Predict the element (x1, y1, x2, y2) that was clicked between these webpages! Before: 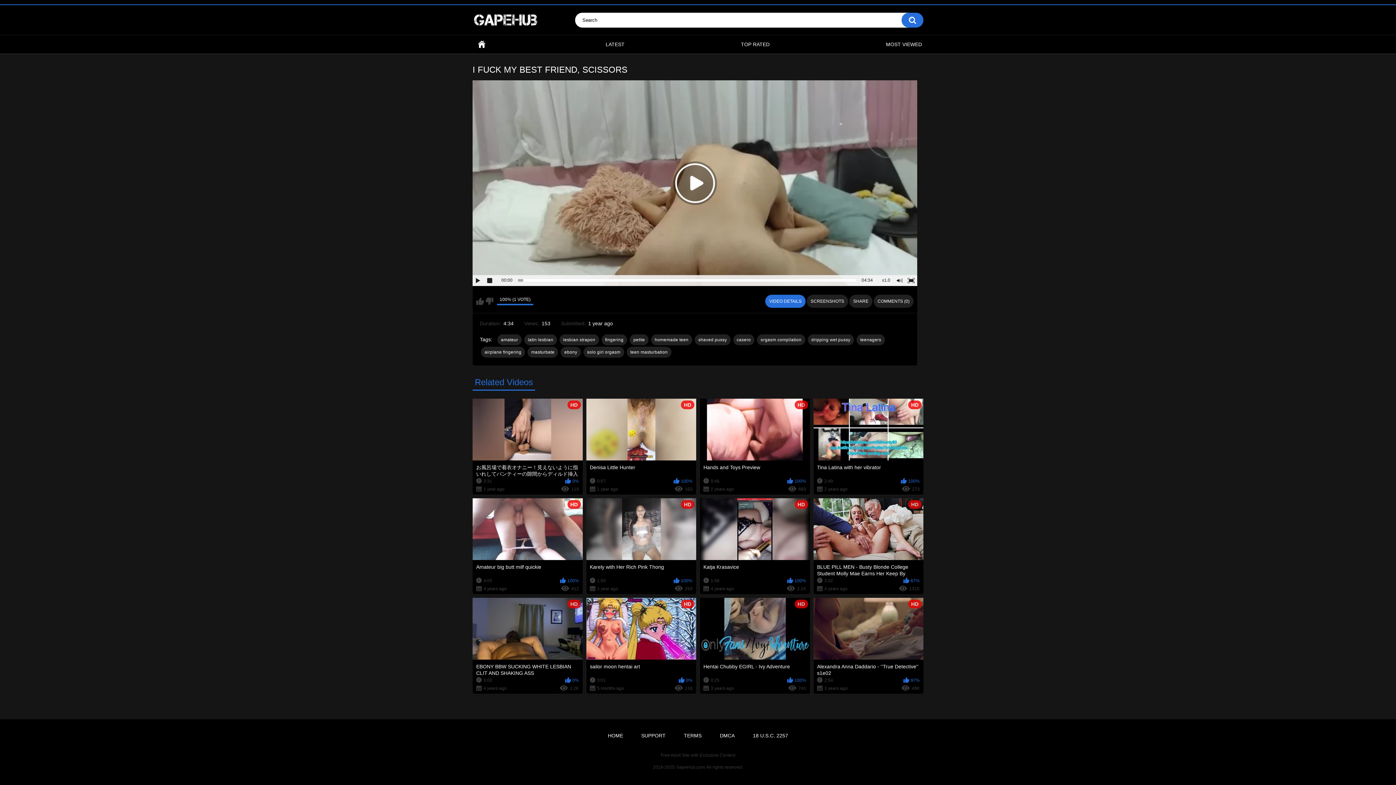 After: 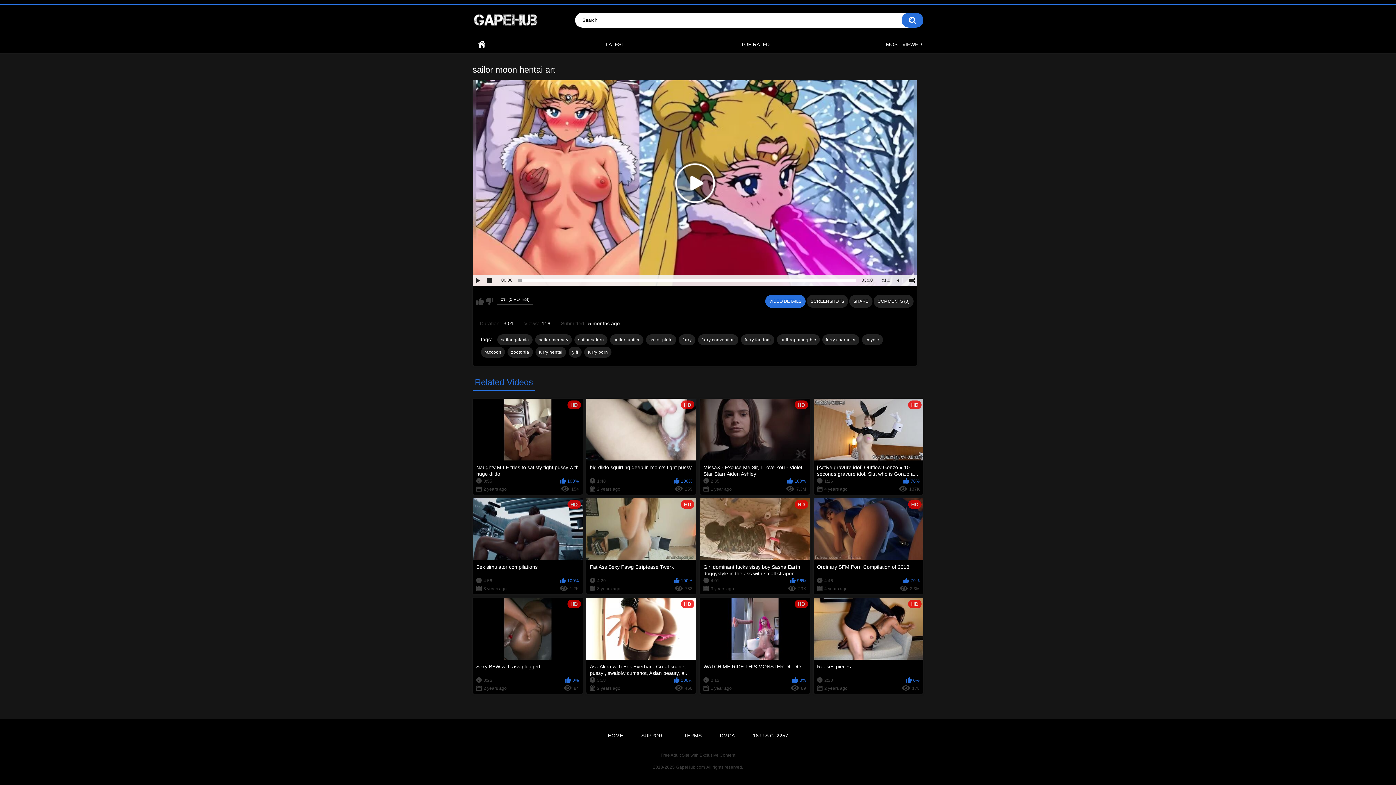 Action: label: HD
sailor moon hentai art
3:01
0%
5 months ago
116 bbox: (586, 598, 696, 694)